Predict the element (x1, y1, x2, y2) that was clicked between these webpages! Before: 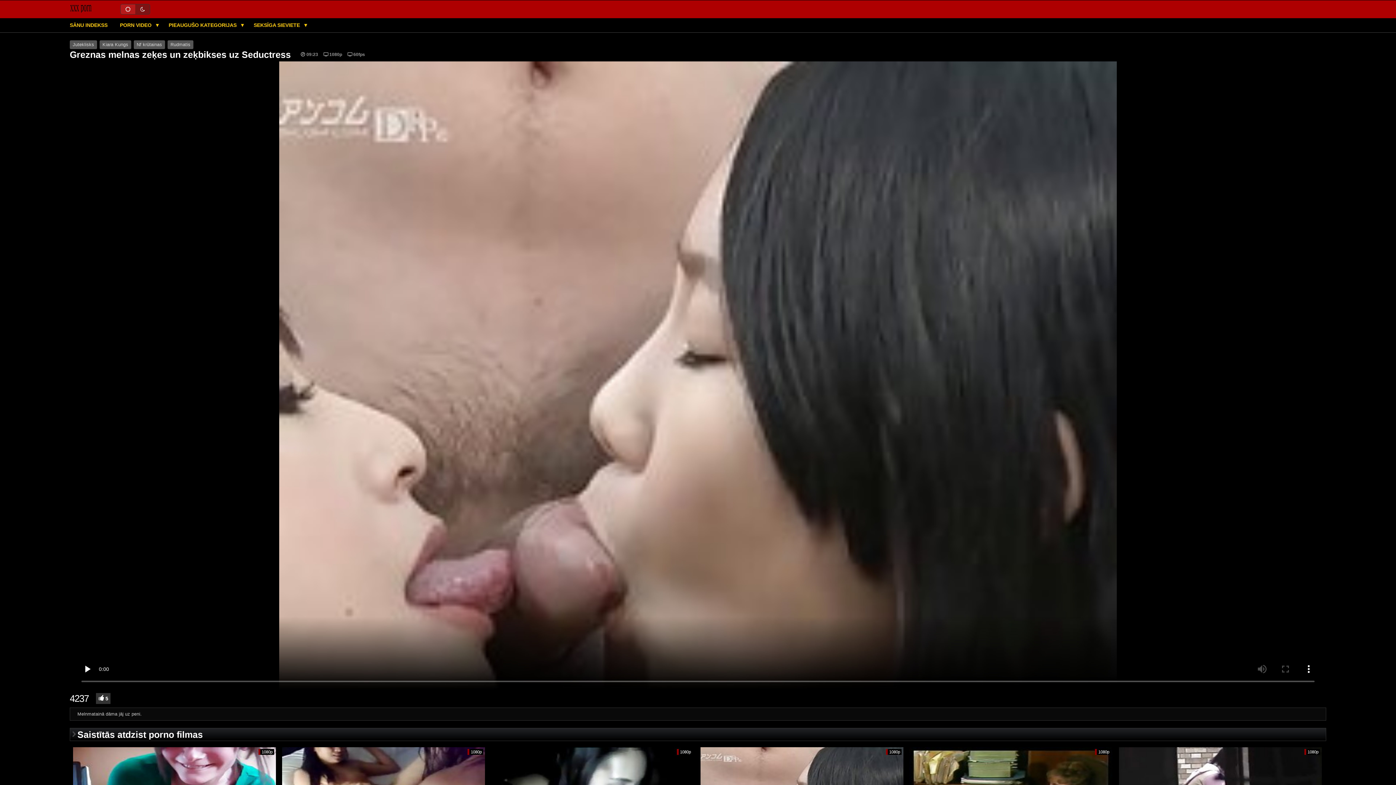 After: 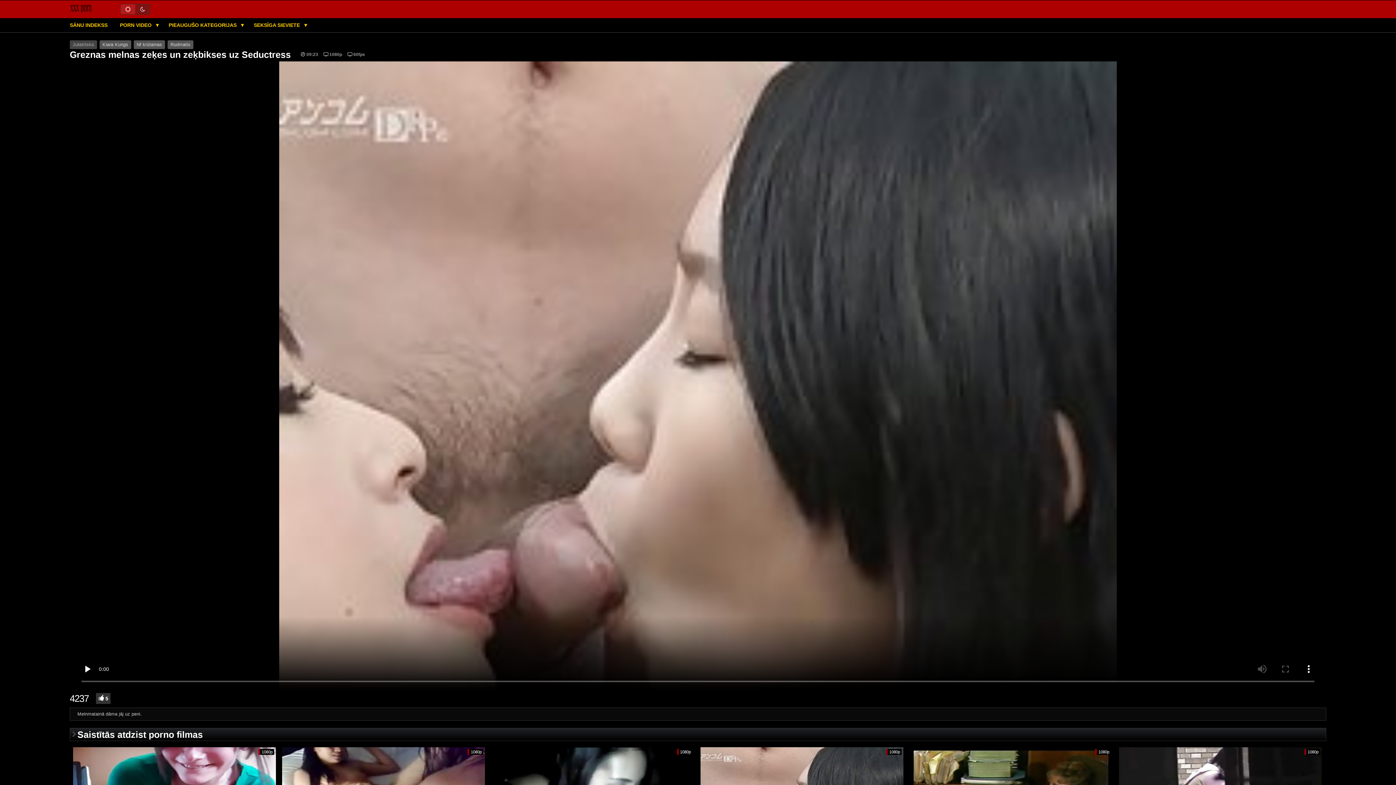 Action: bbox: (69, 40, 97, 49) label: Juteklisks